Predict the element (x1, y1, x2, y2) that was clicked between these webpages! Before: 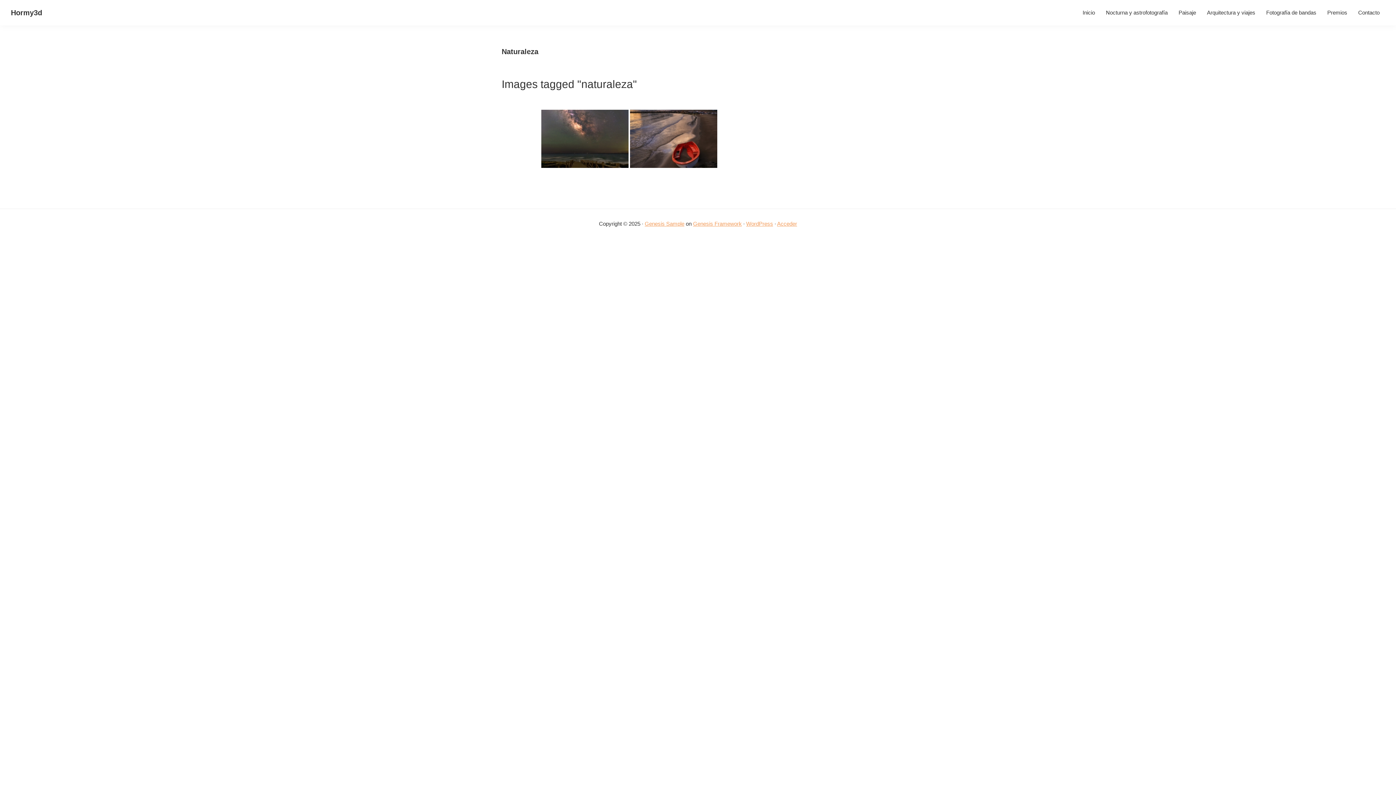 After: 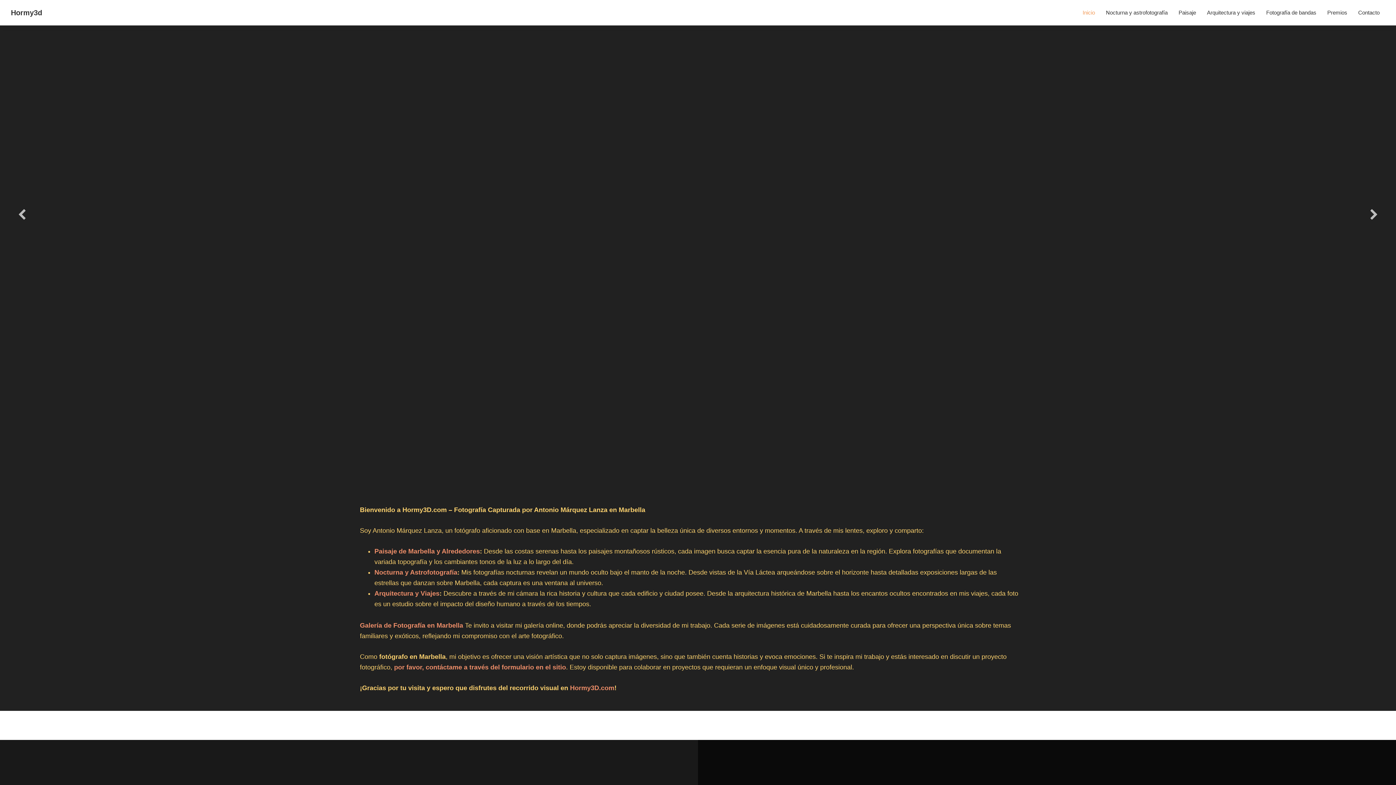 Action: label: Hormy3d bbox: (10, 8, 42, 16)